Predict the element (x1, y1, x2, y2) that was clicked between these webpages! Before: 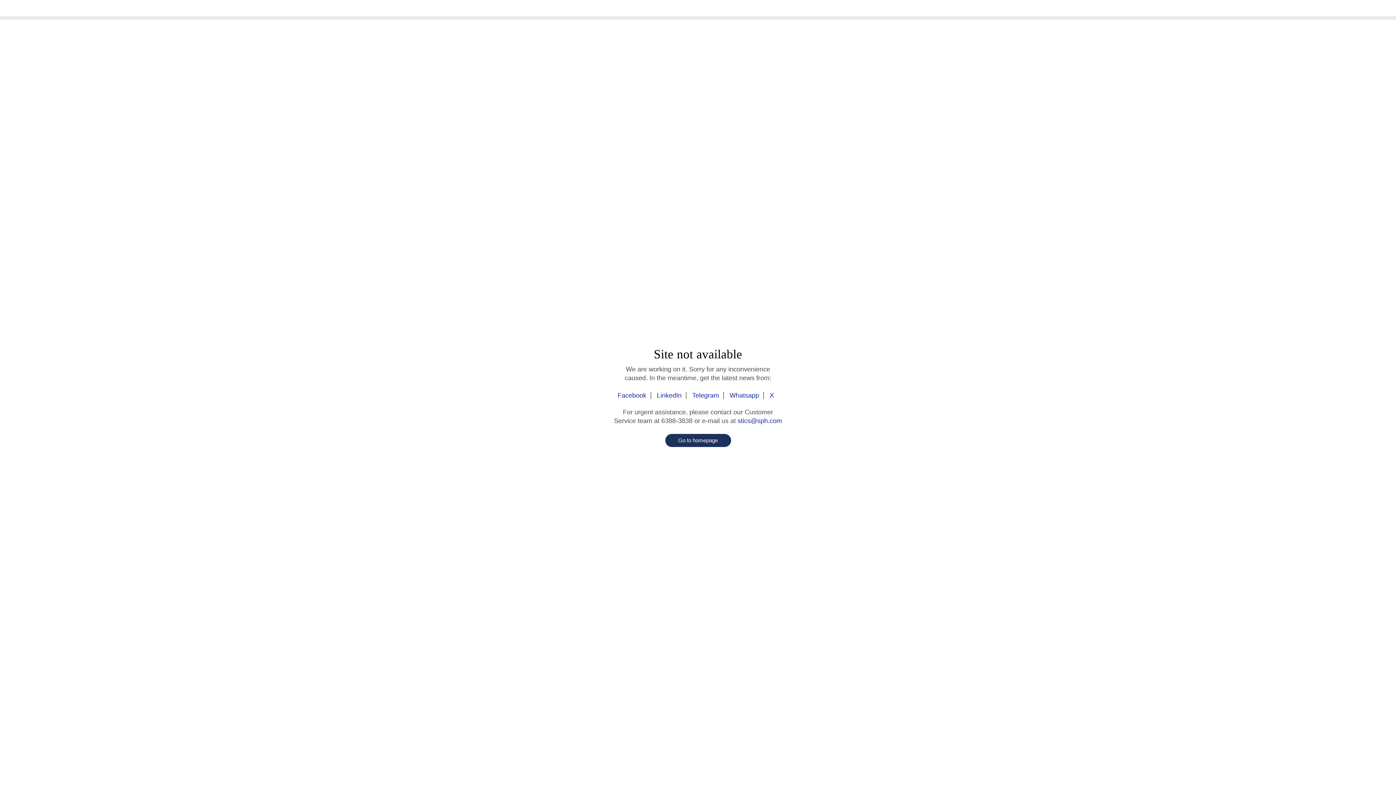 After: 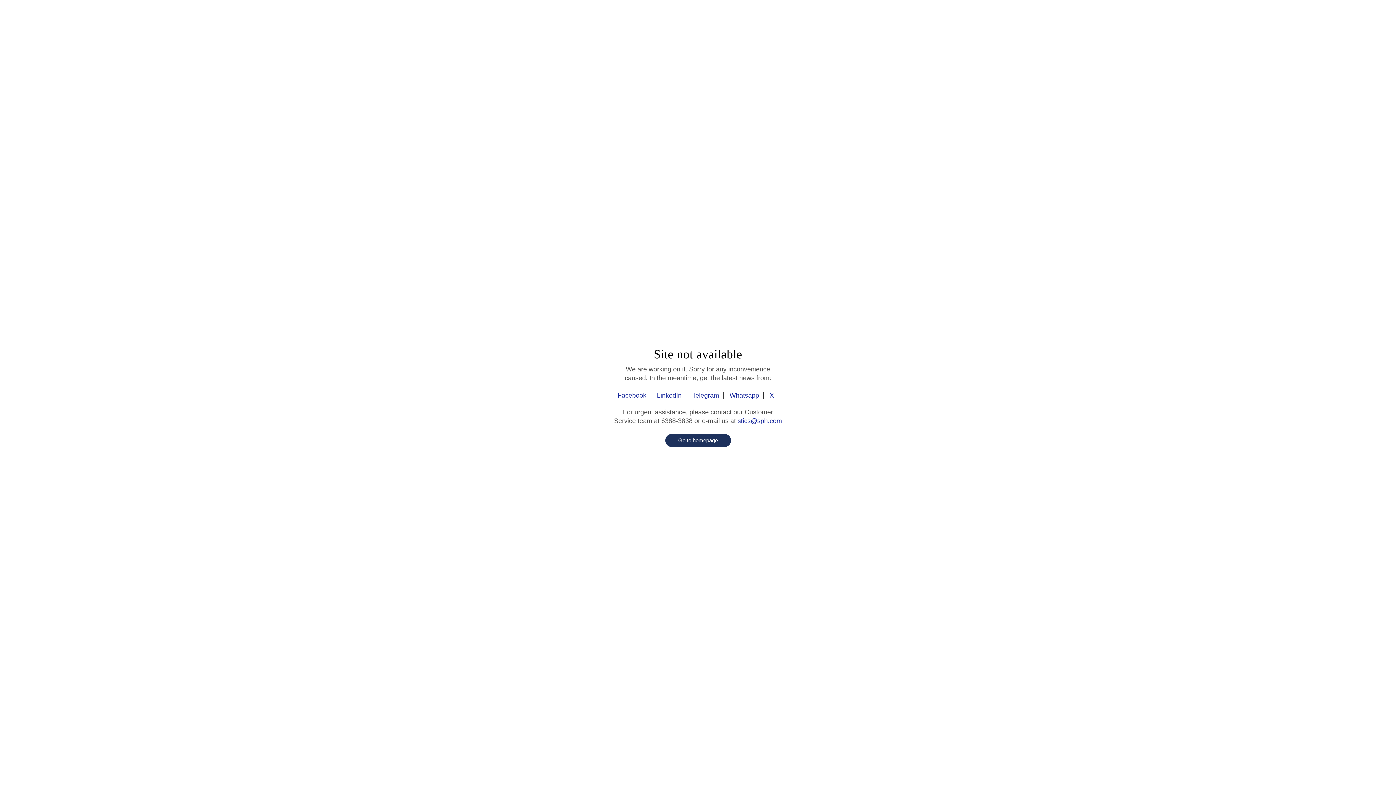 Action: label: Whatsapp bbox: (725, 392, 764, 399)